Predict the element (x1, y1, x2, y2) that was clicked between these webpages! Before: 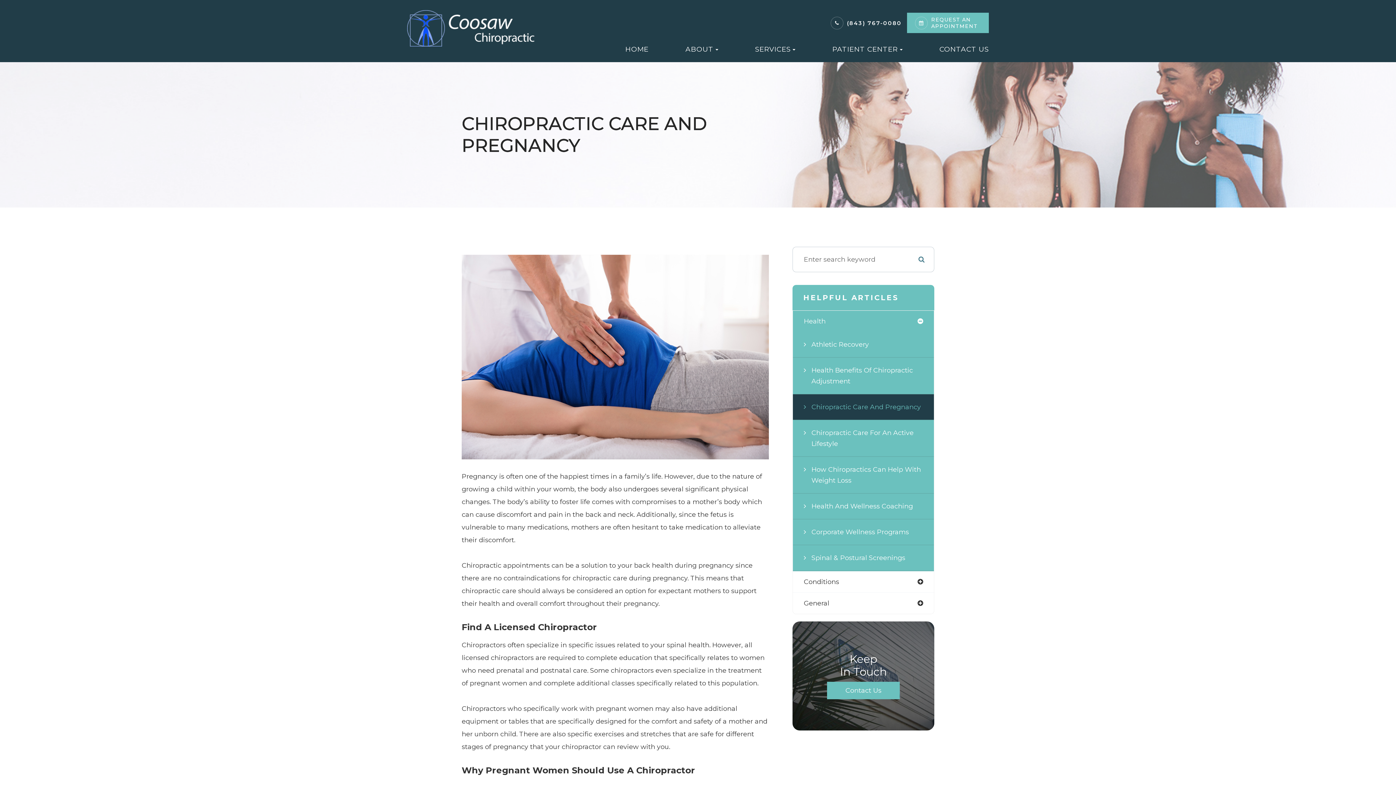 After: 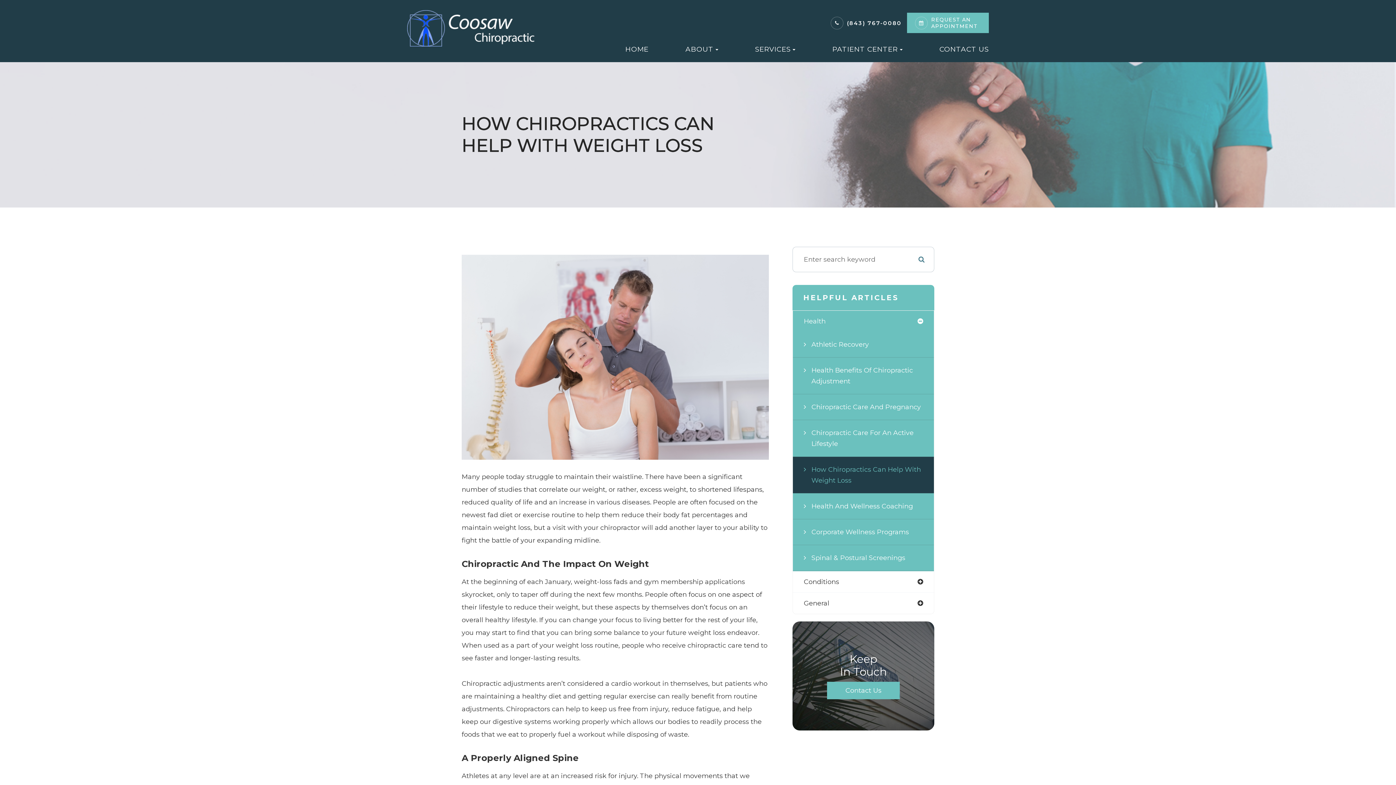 Action: bbox: (793, 457, 934, 493) label: How Chiropractics Can Help With Weight Loss